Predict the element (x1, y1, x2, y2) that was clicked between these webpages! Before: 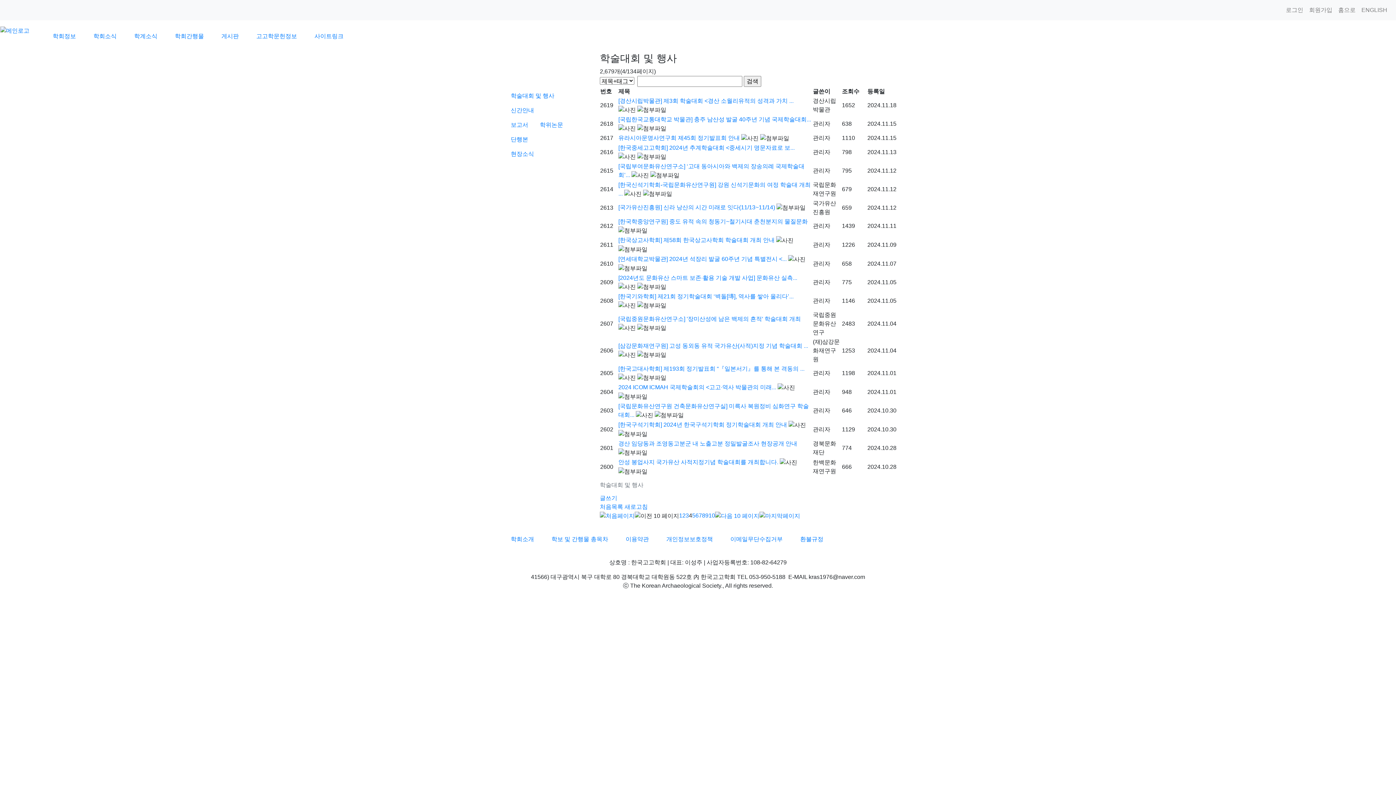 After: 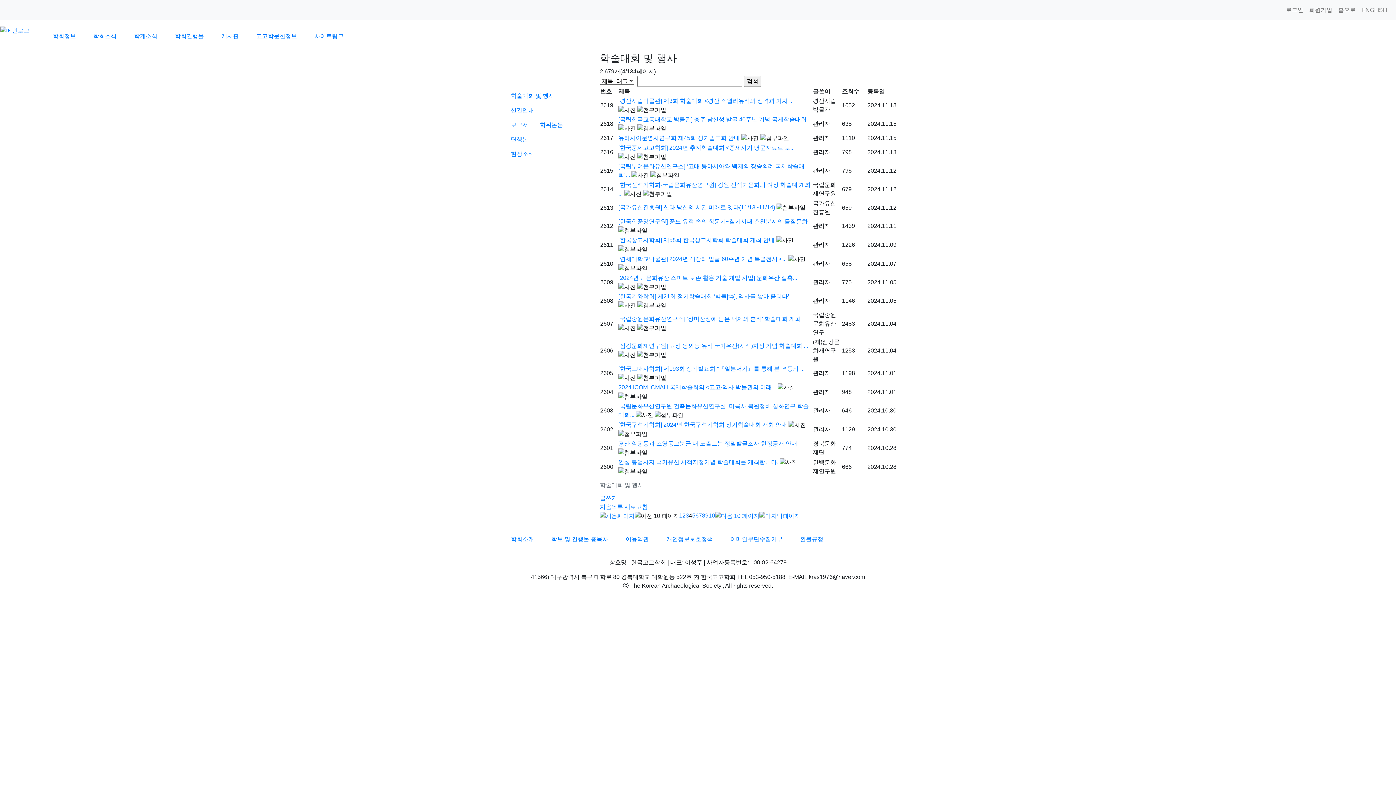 Action: bbox: (877, 532, 894, 546)